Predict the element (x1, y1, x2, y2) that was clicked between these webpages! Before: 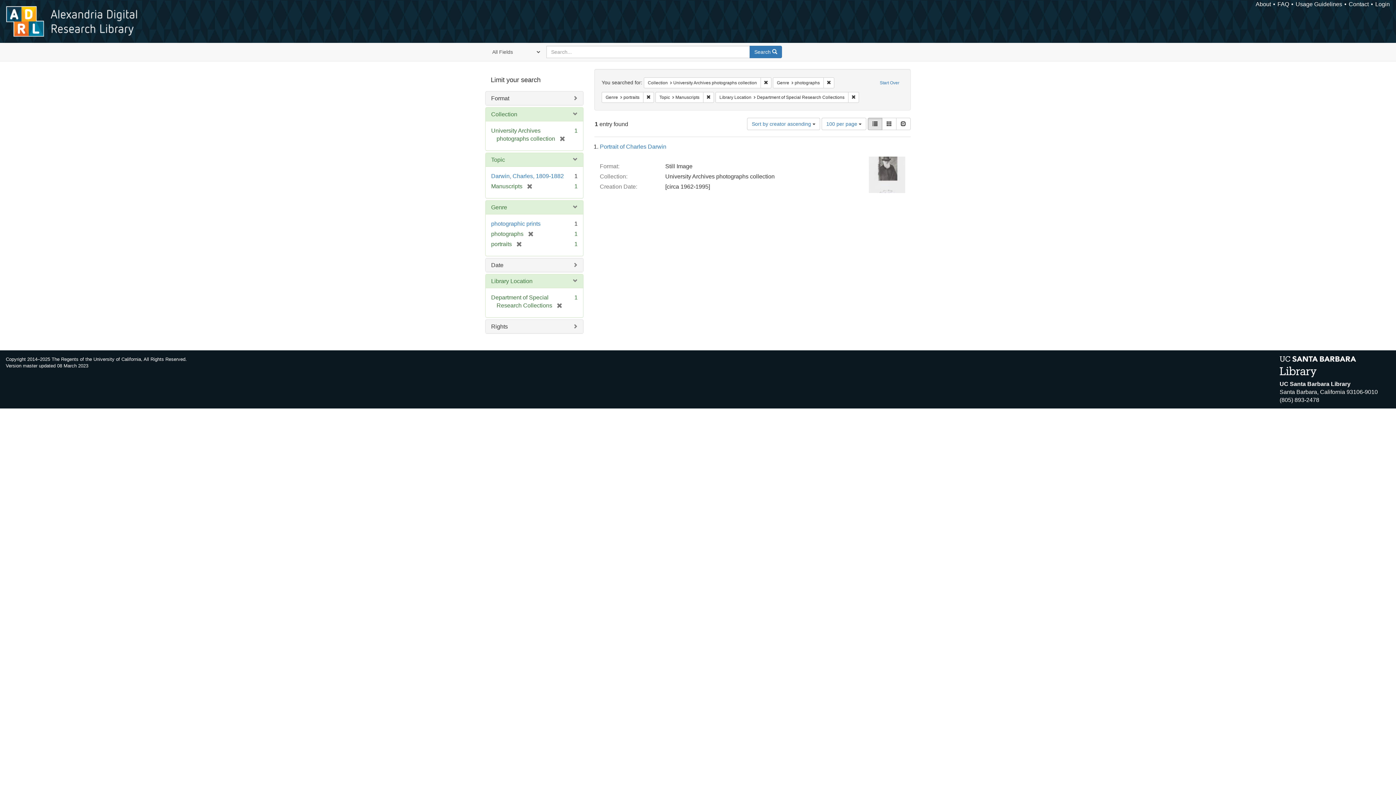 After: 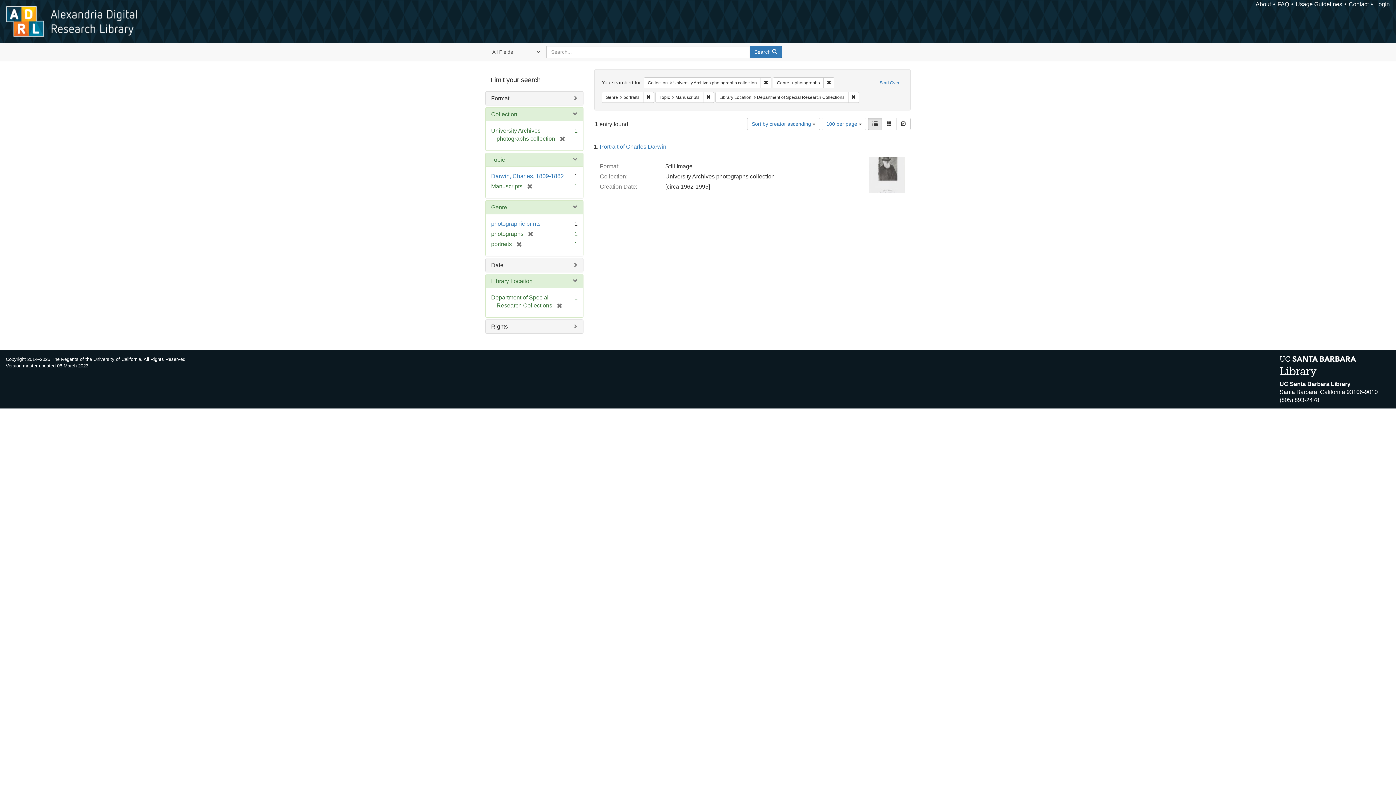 Action: label: List bbox: (868, 117, 882, 130)